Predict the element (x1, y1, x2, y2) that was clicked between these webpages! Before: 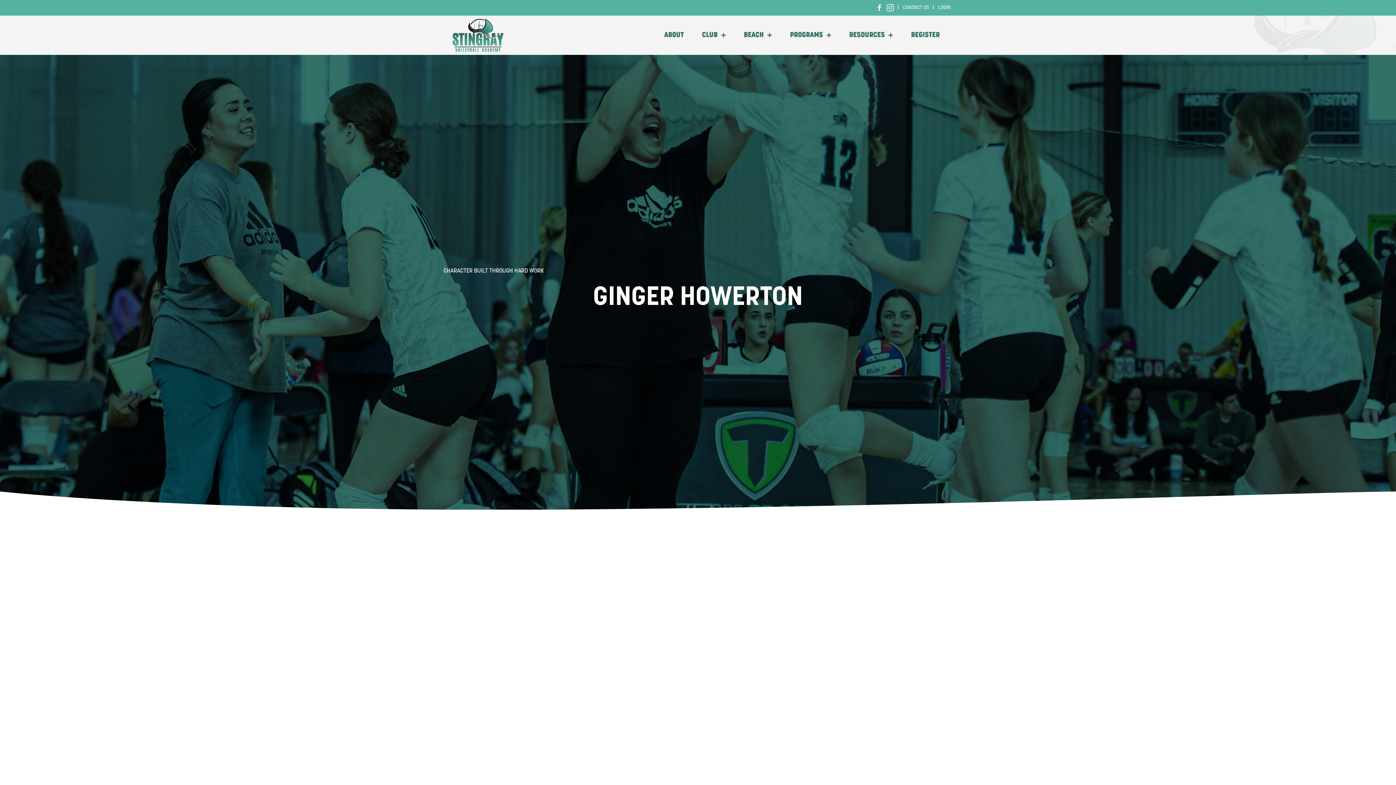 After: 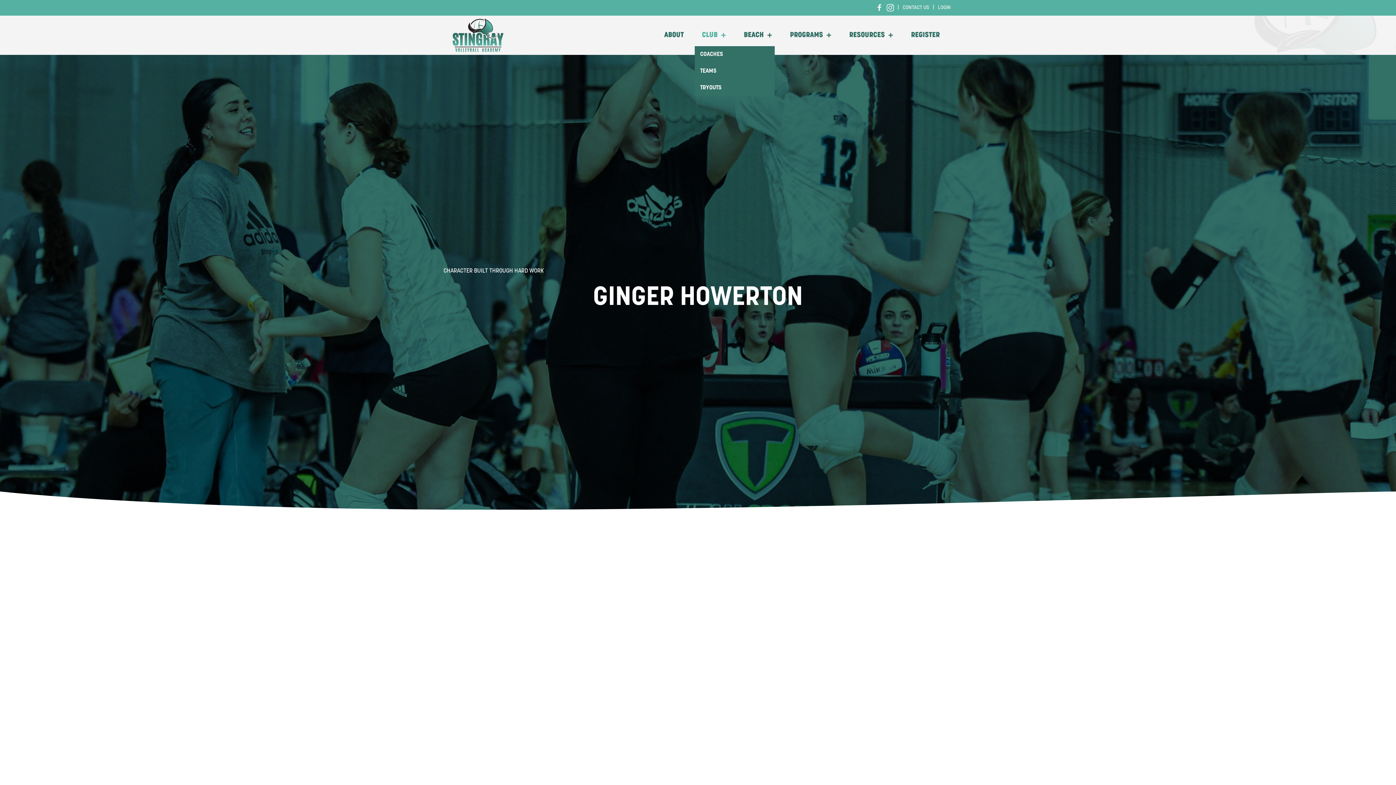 Action: label: CLUB bbox: (694, 24, 733, 46)